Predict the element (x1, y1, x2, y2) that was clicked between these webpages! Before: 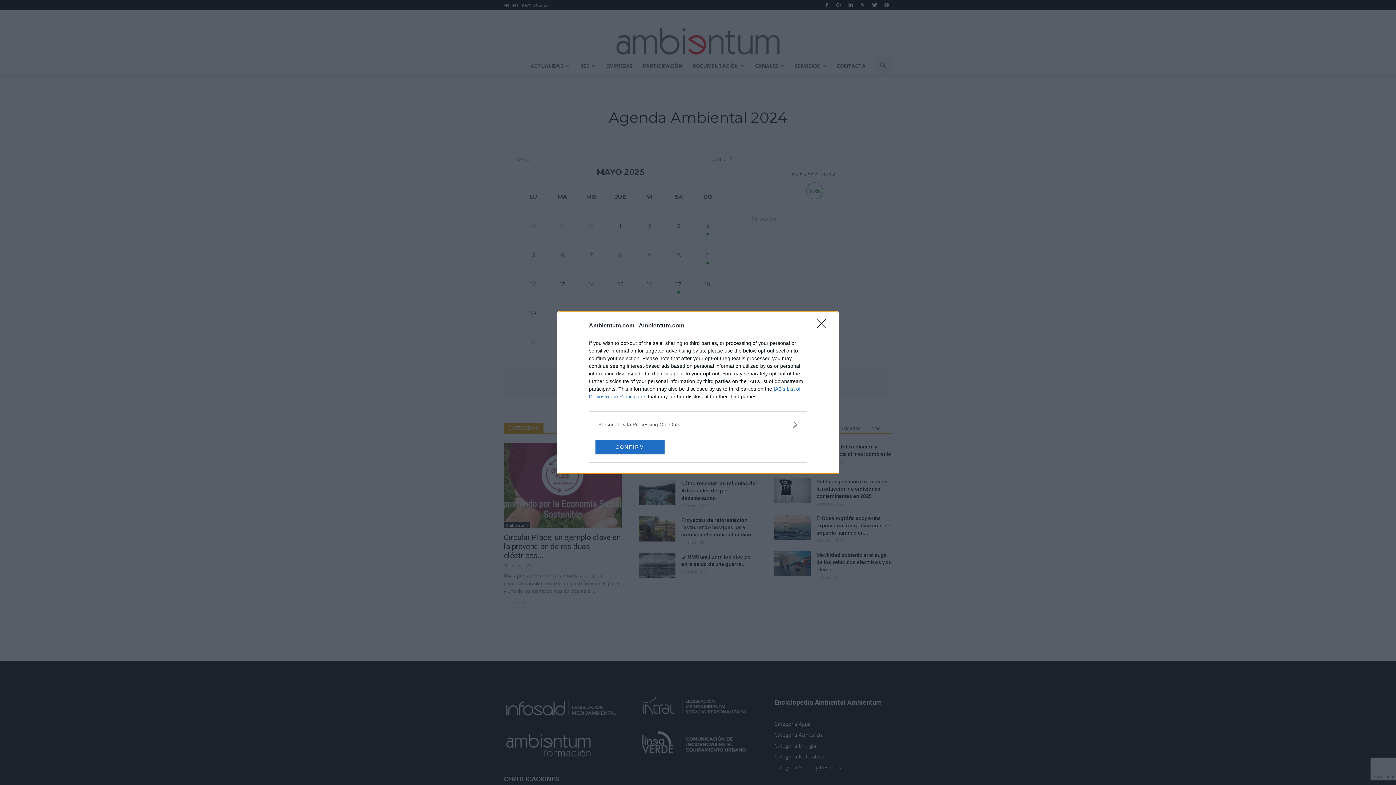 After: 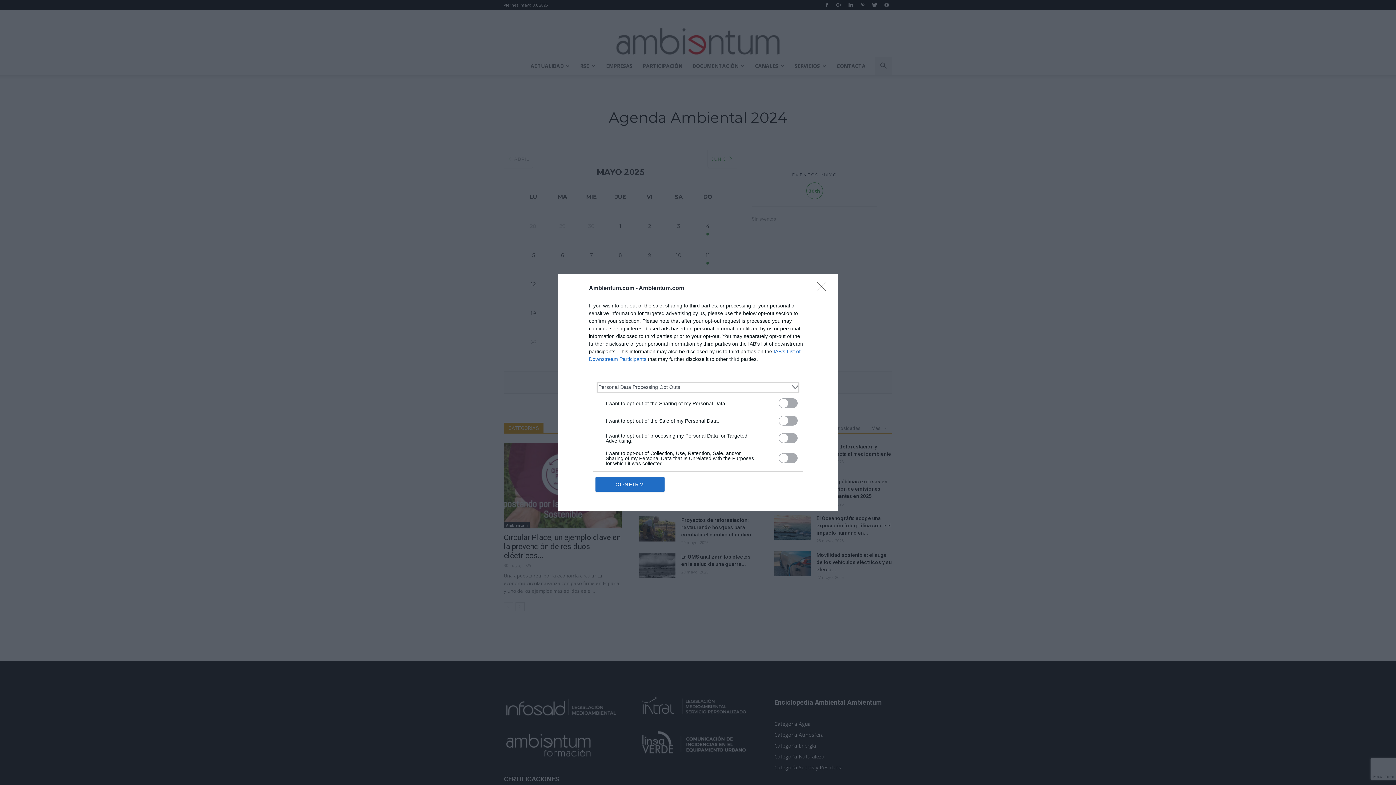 Action: label: Opt-Outs bbox: (598, 420, 797, 428)